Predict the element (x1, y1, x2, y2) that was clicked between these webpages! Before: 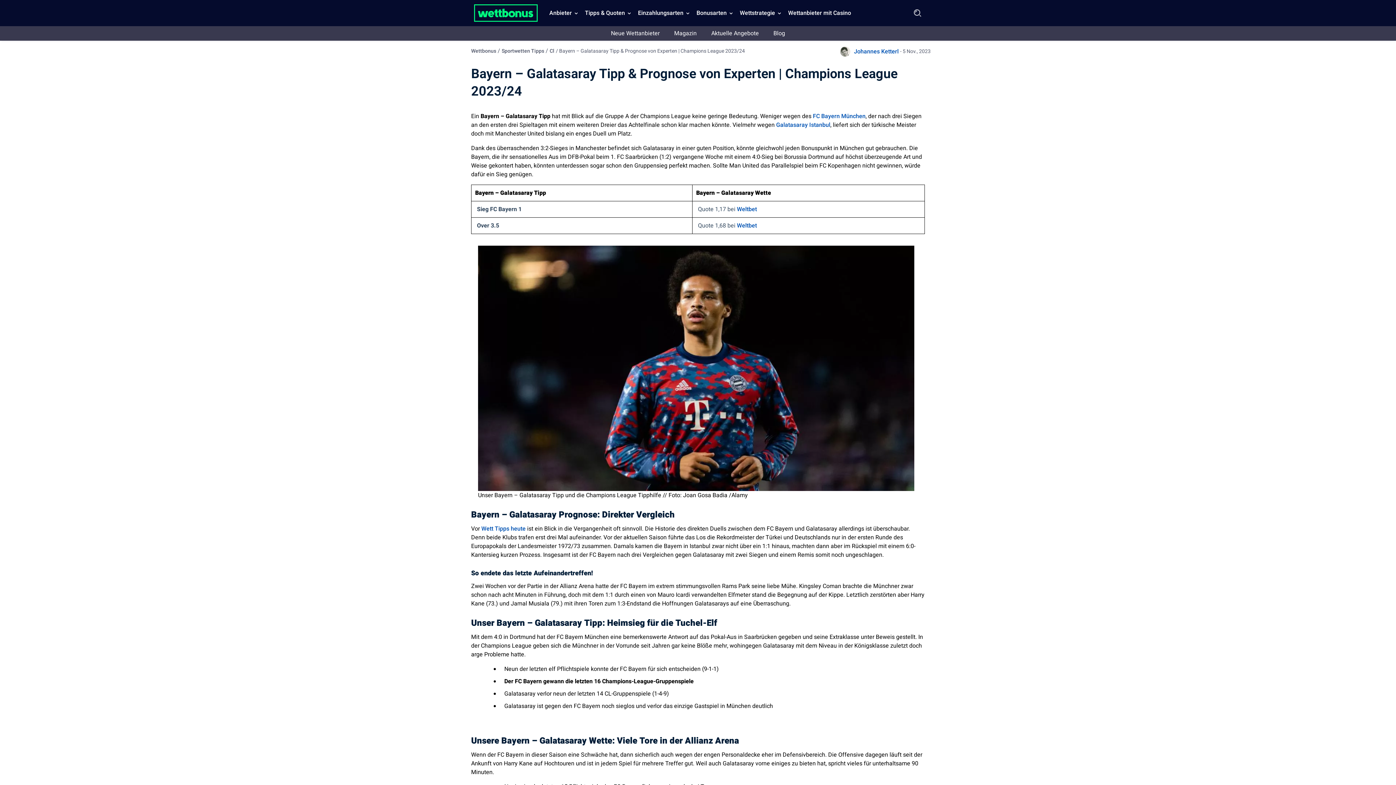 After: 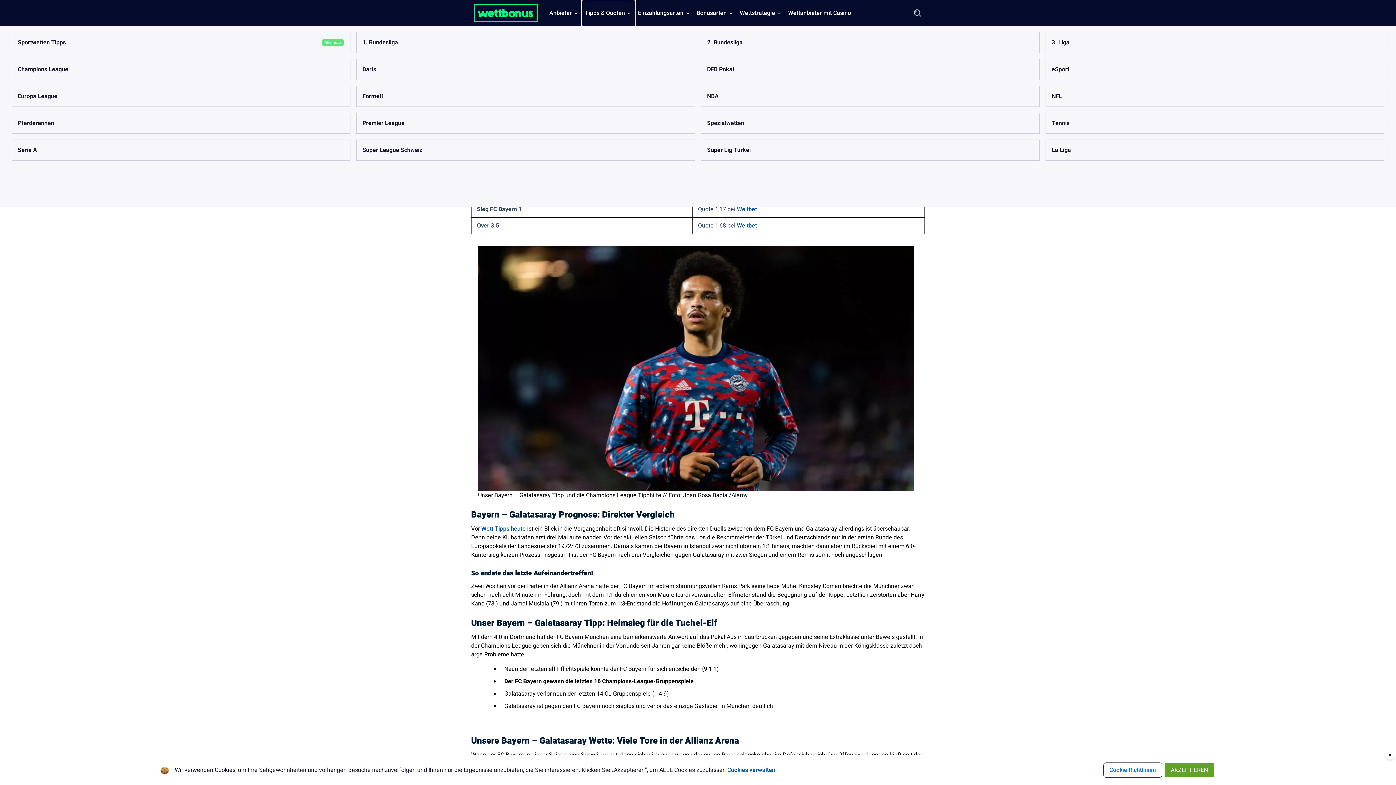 Action: label: Tipps & Quoten bbox: (582, 0, 635, 26)